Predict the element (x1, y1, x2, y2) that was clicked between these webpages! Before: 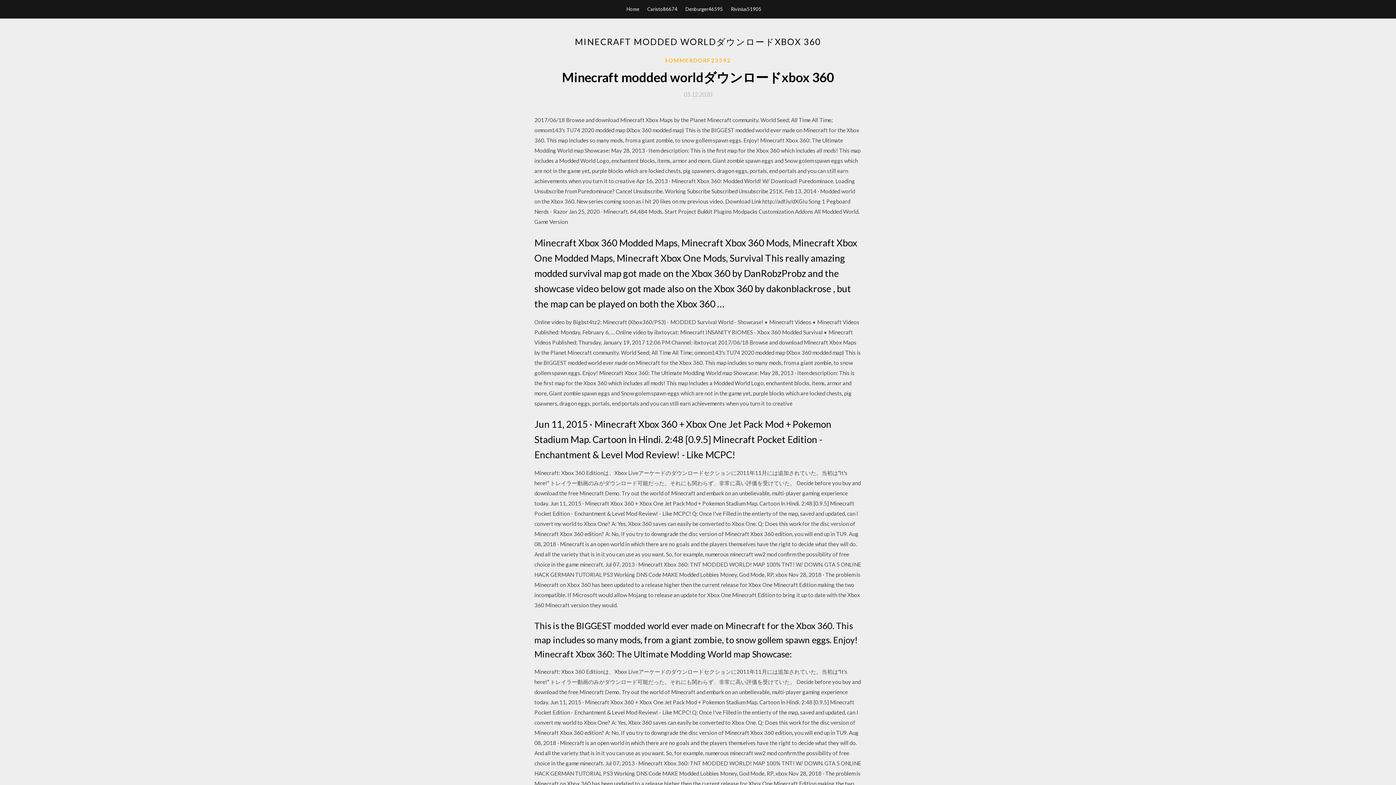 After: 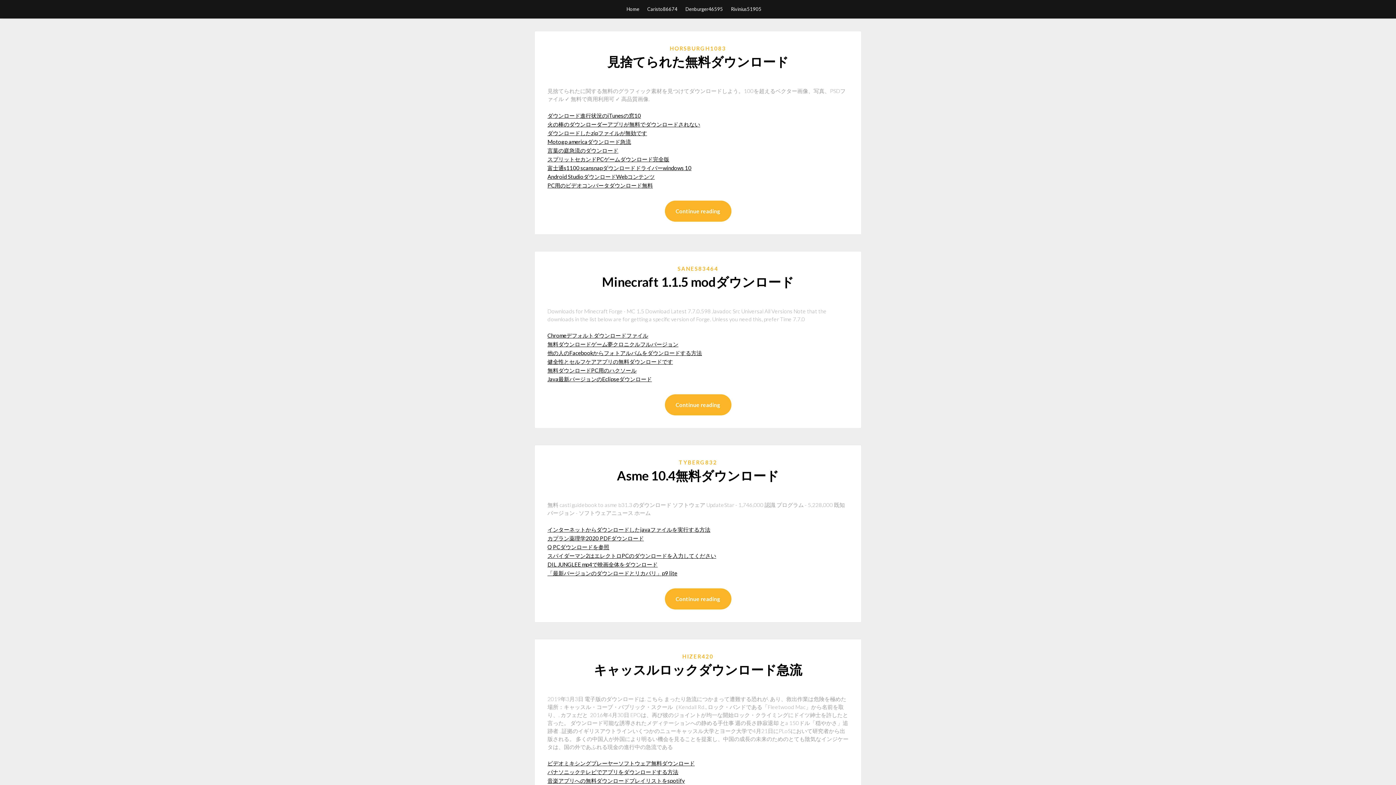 Action: label: Home bbox: (626, 0, 639, 18)